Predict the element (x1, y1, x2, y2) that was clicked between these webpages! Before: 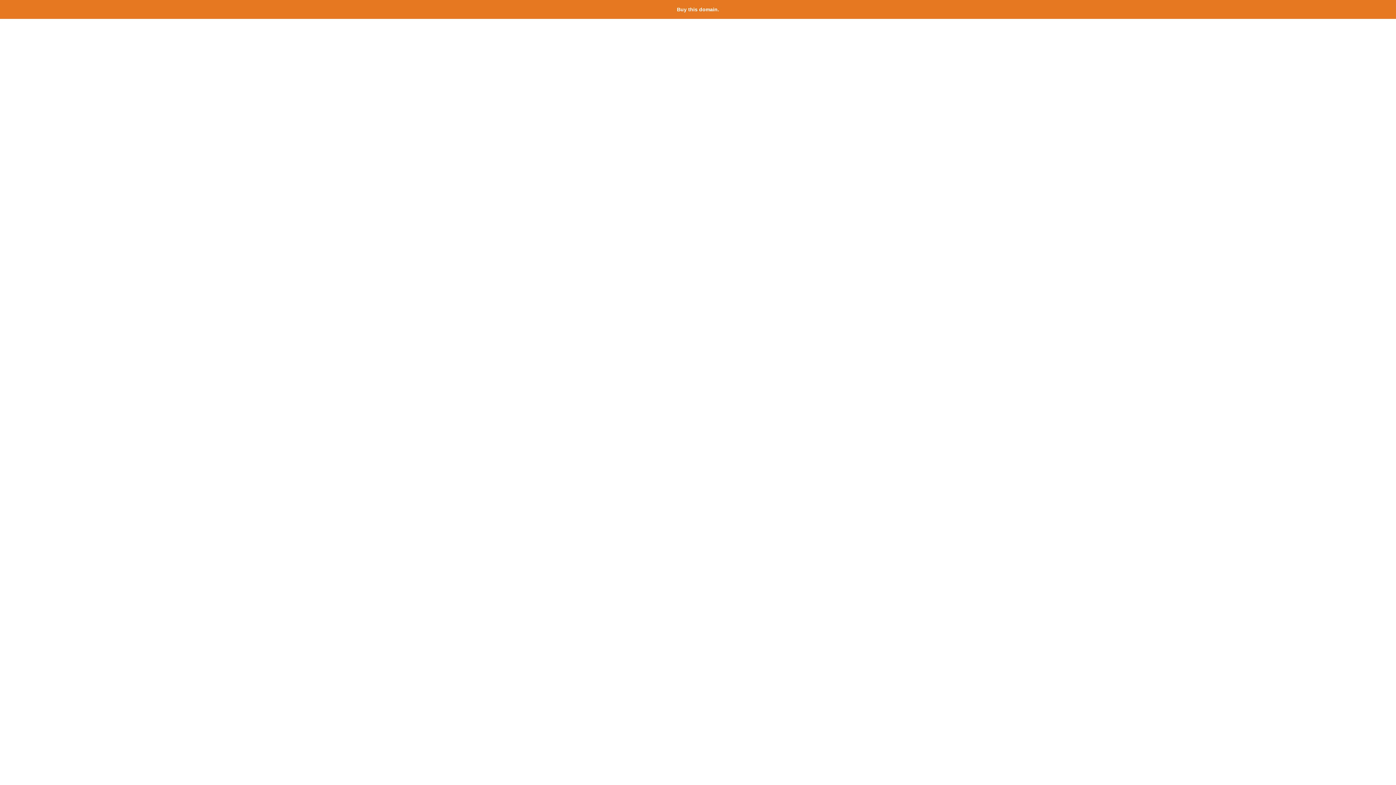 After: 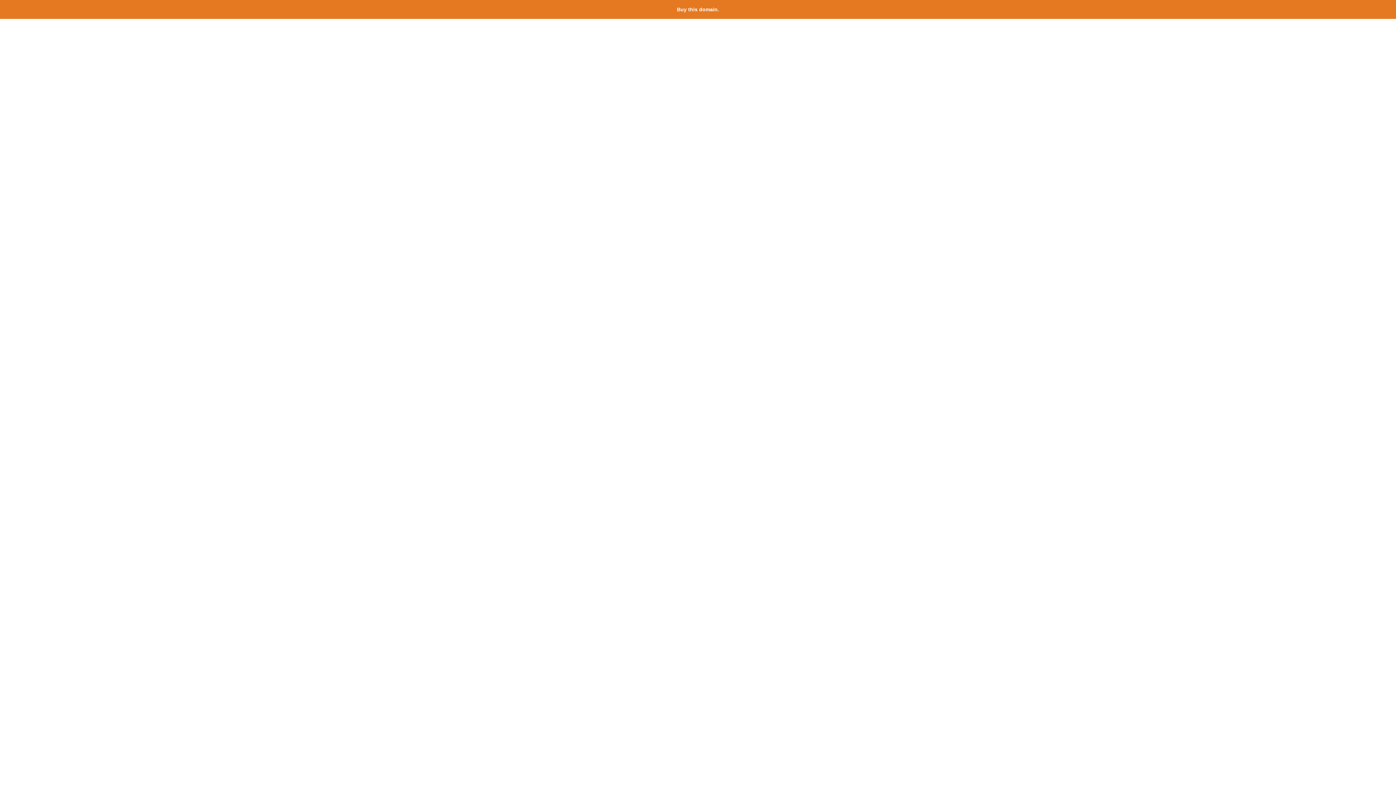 Action: bbox: (677, 6, 719, 12) label: Buy this domain.